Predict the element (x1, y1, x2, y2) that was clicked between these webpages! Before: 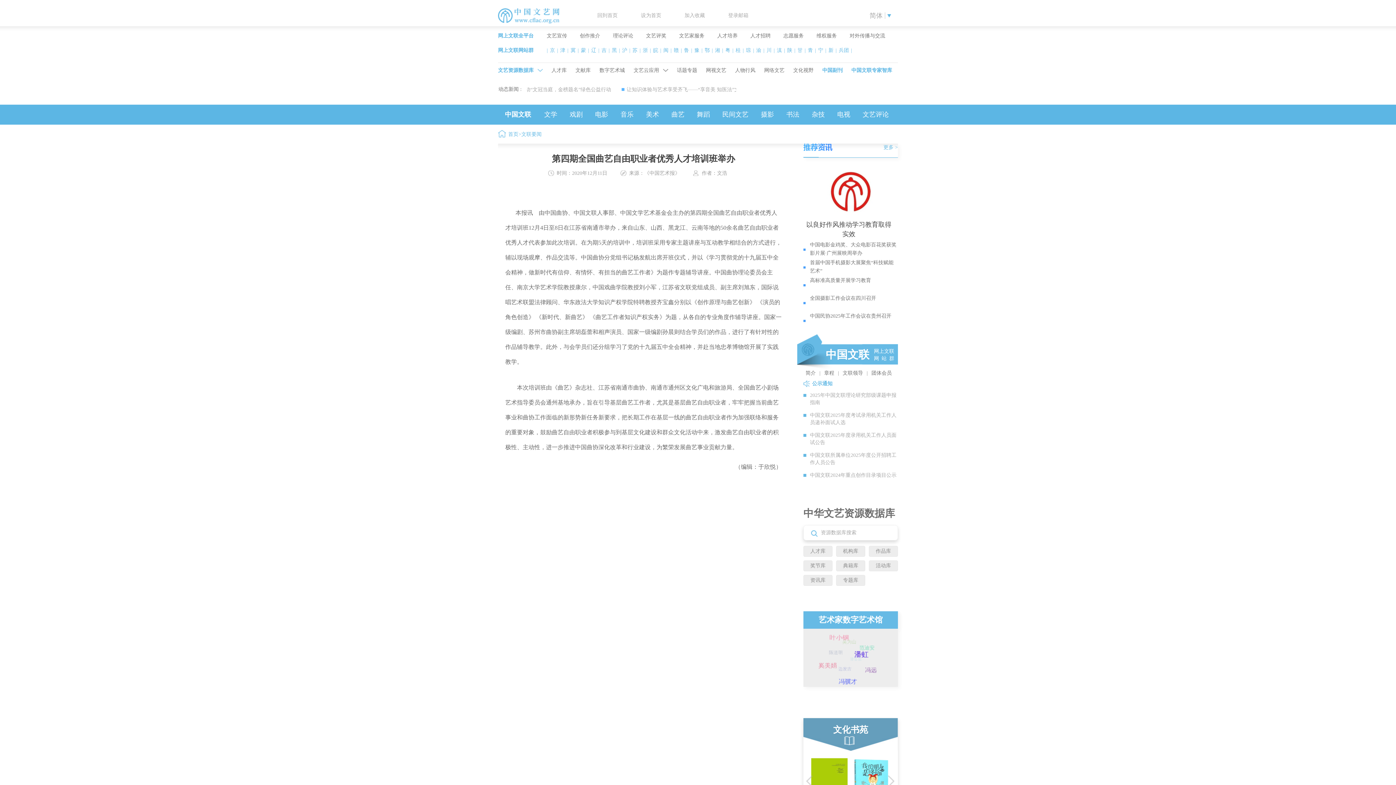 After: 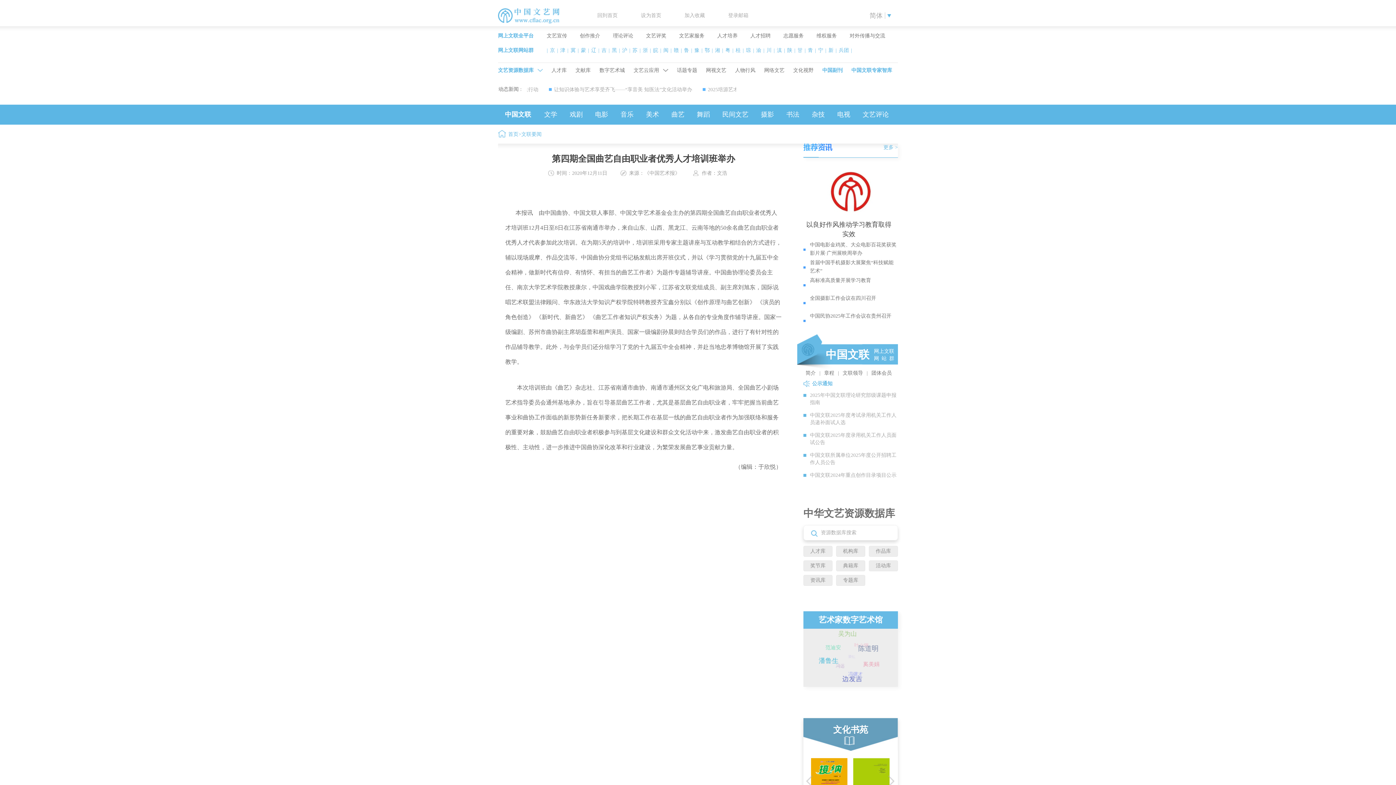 Action: bbox: (498, 47, 533, 53) label: 网上文联网站群